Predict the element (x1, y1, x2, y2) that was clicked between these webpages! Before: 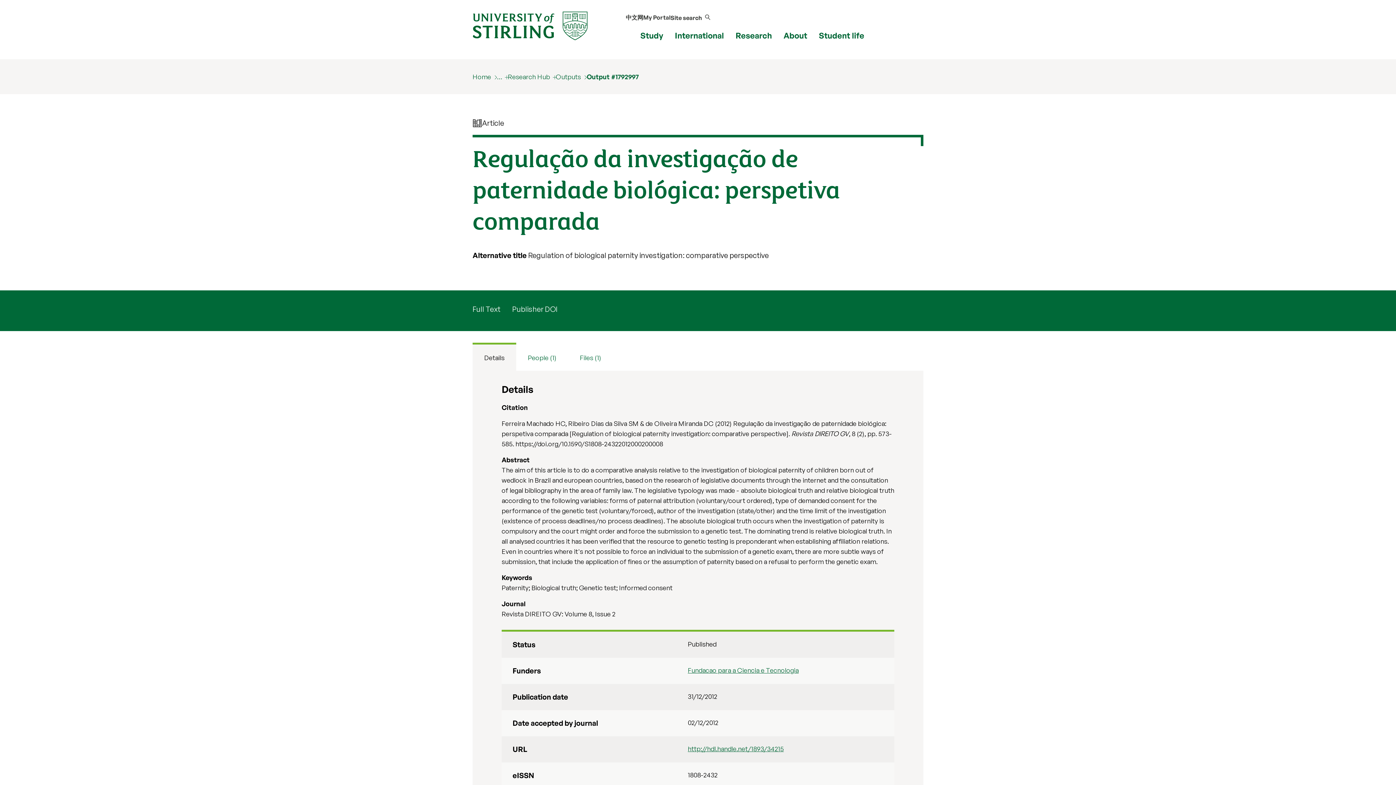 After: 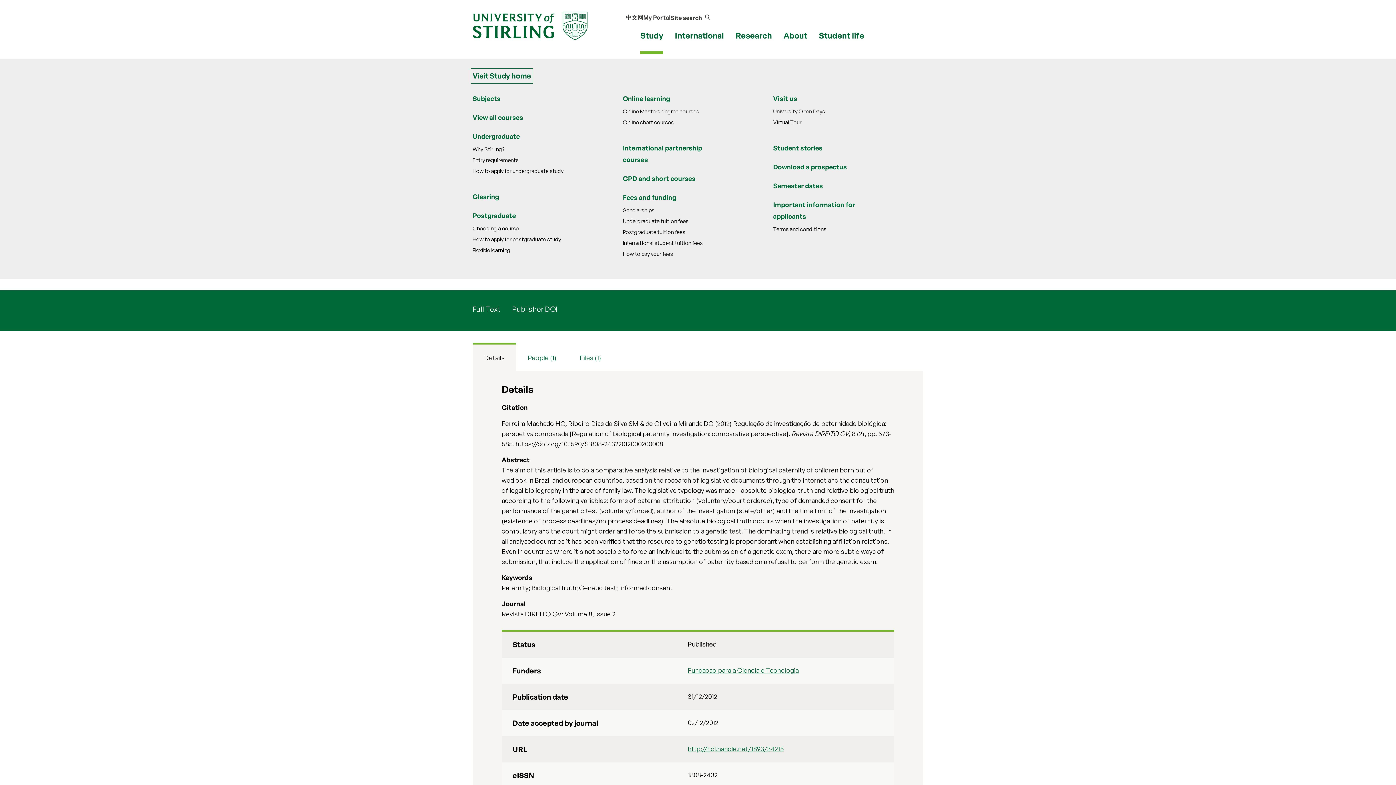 Action: bbox: (640, 30, 663, 40) label: Study